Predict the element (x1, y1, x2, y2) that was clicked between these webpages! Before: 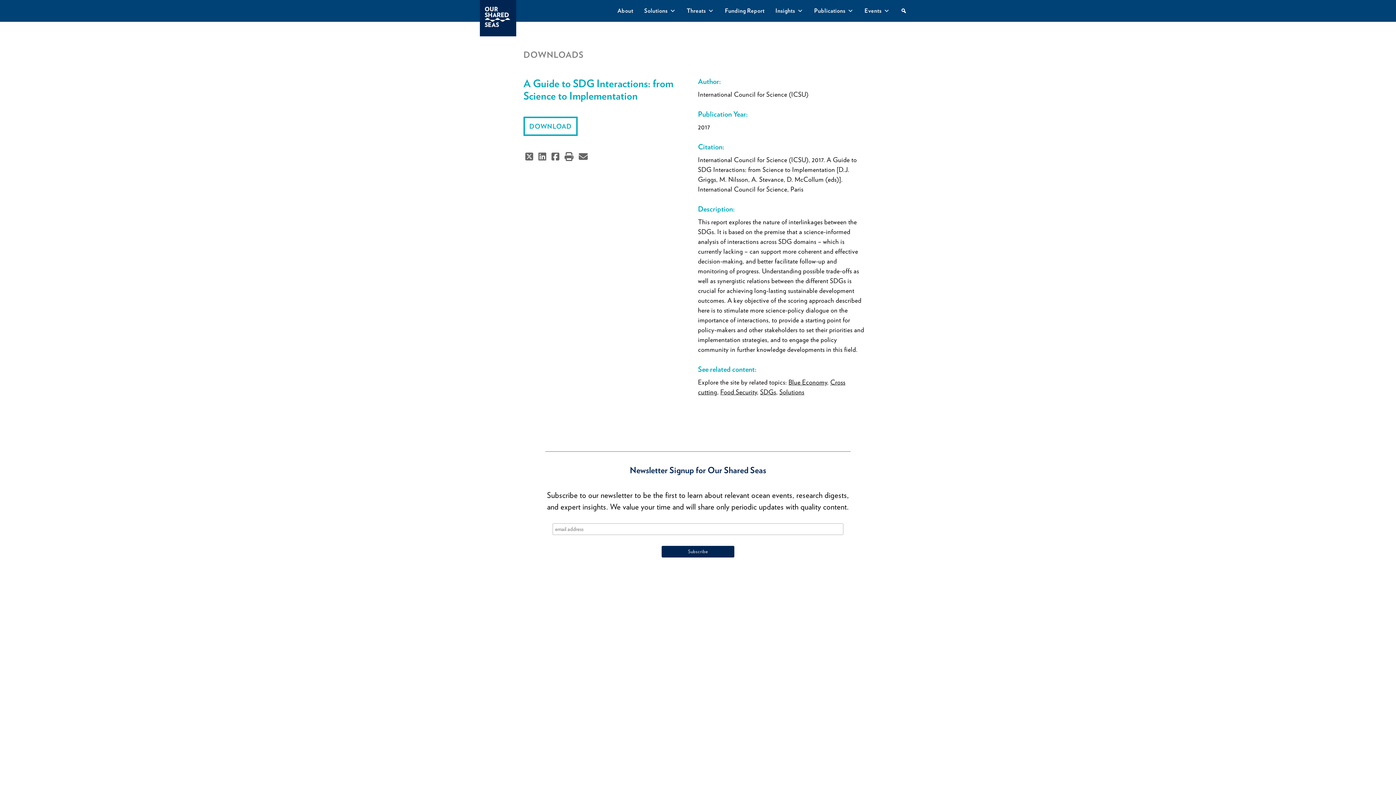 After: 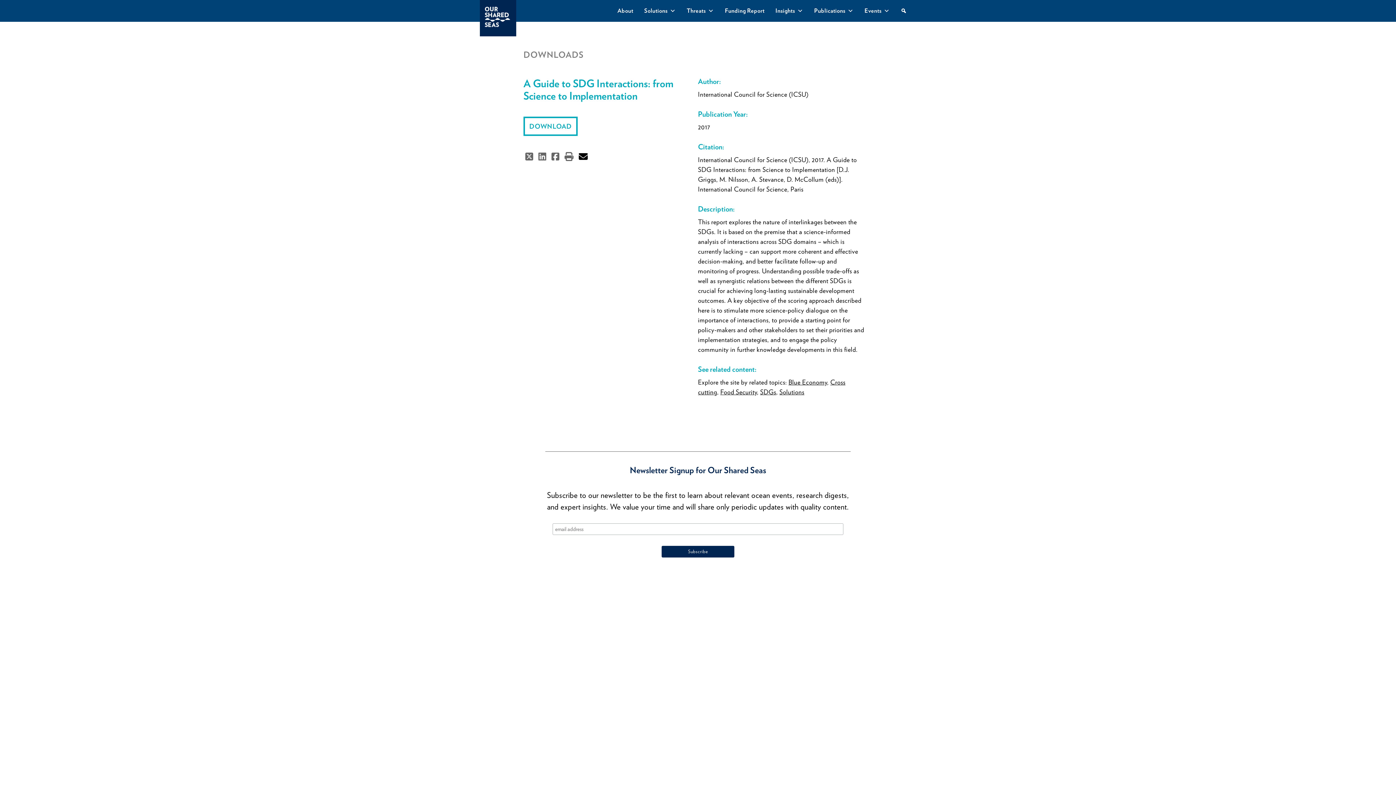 Action: label: Share this article by email bbox: (577, 153, 589, 161)